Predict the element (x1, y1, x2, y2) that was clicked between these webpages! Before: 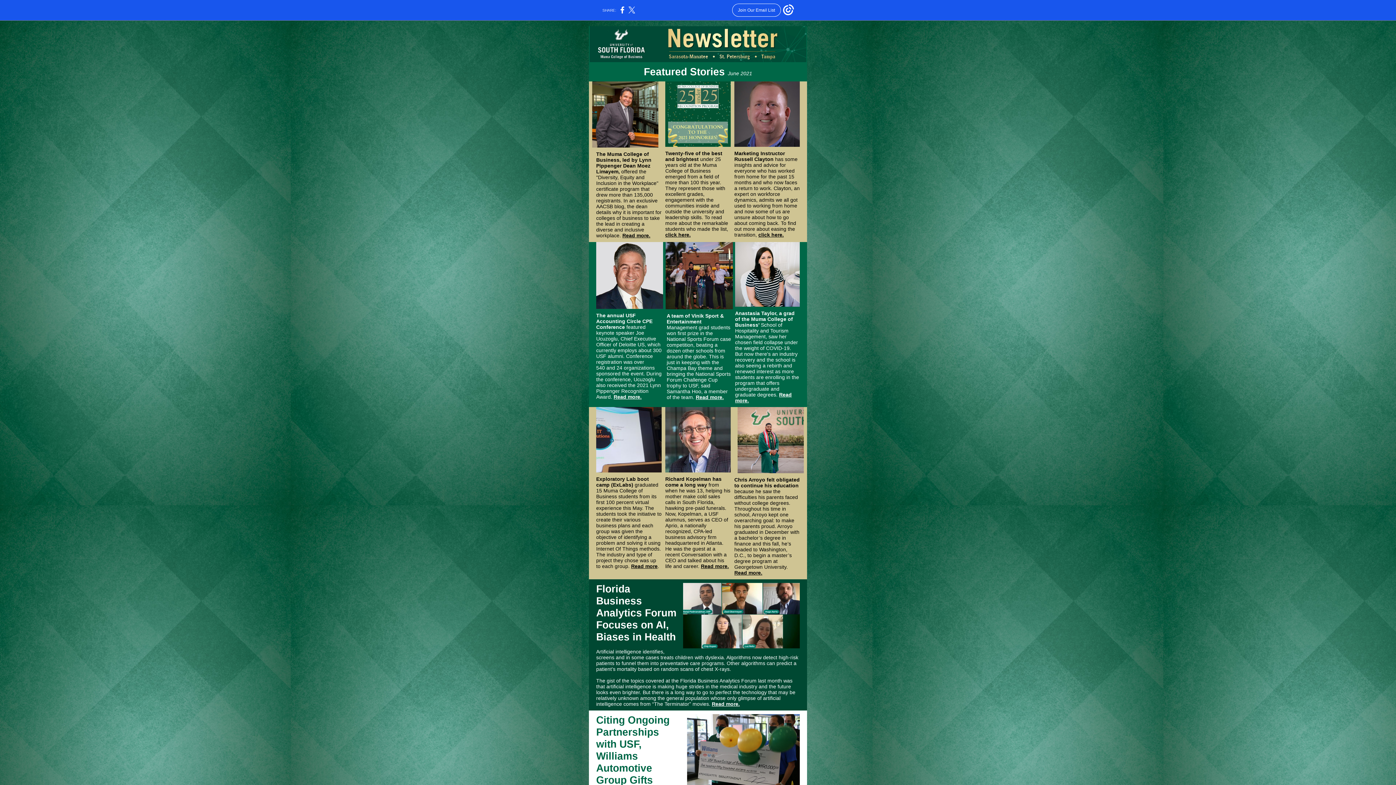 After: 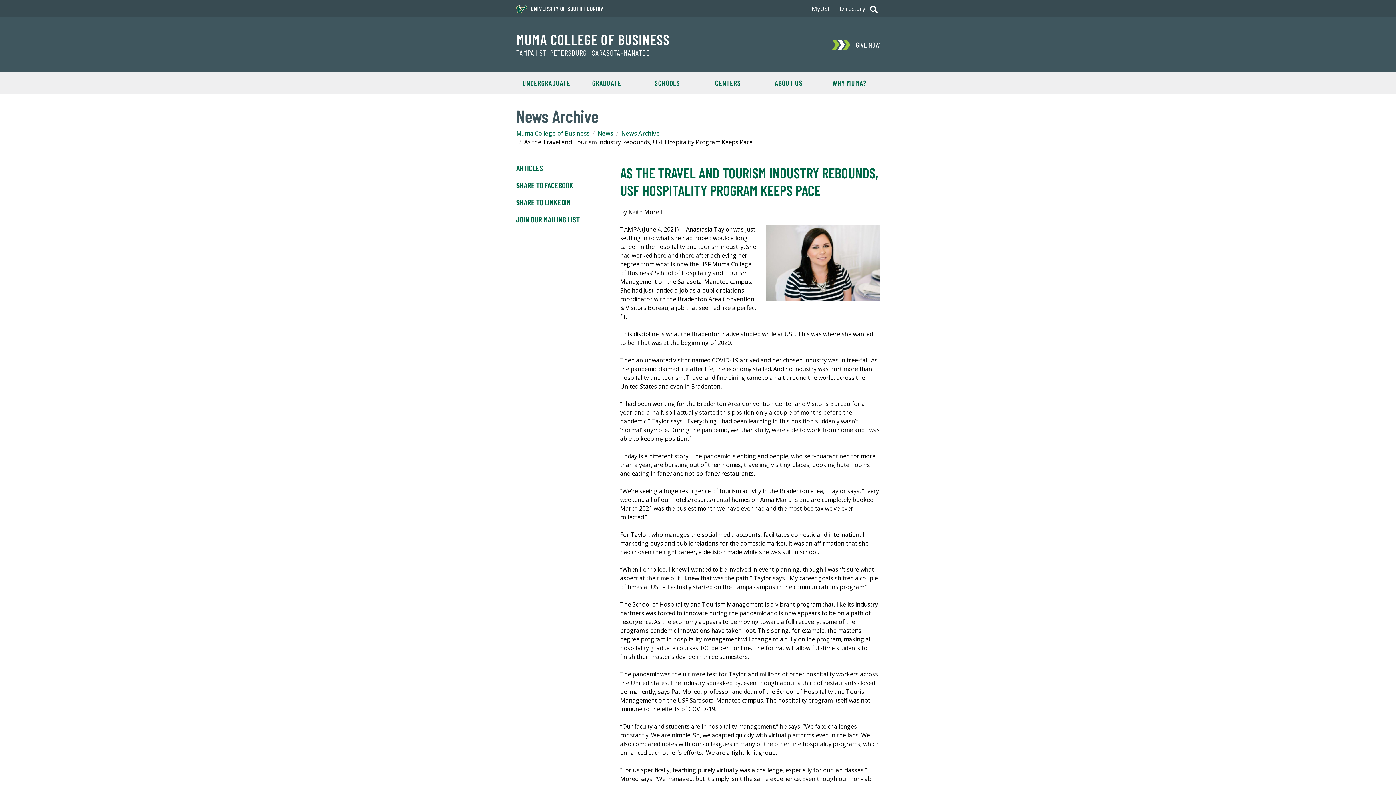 Action: bbox: (735, 242, 800, 306)